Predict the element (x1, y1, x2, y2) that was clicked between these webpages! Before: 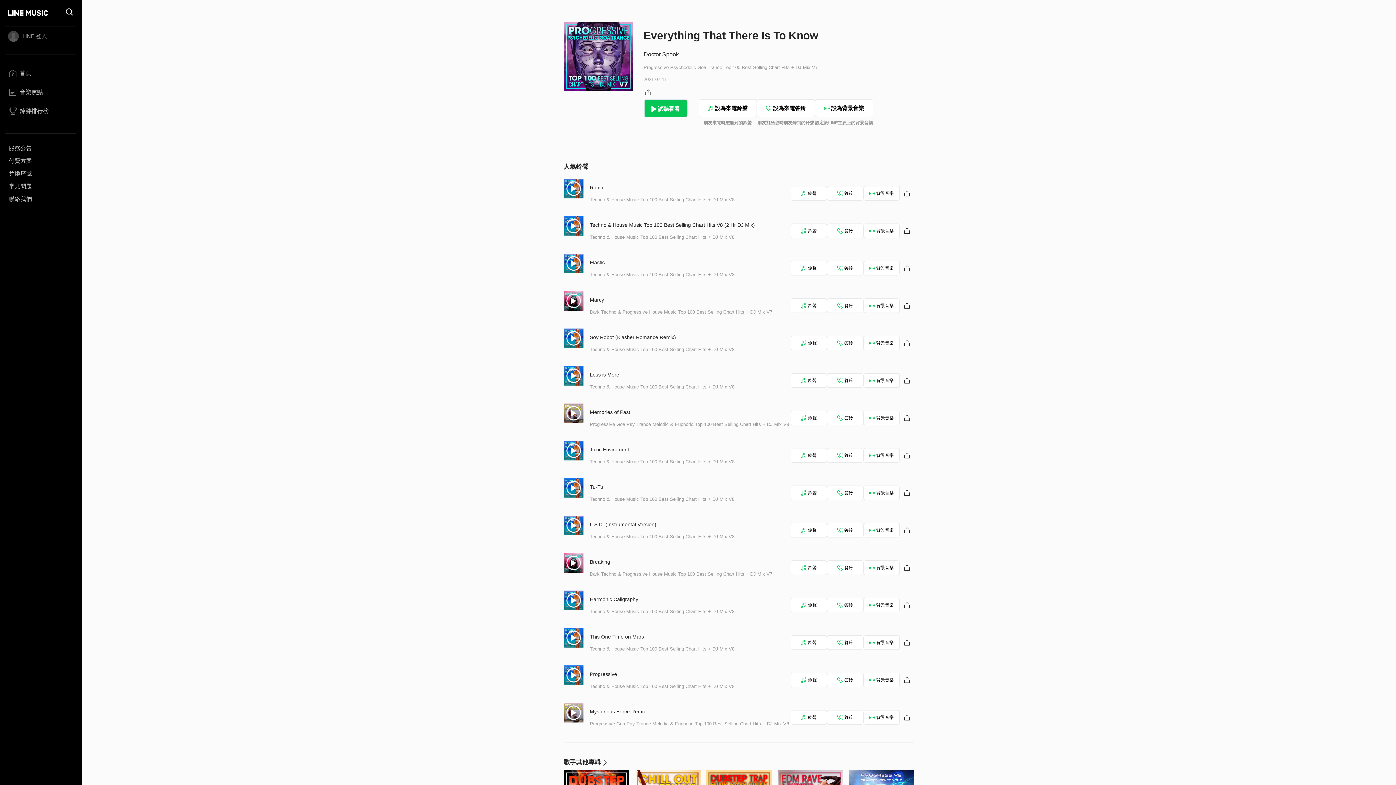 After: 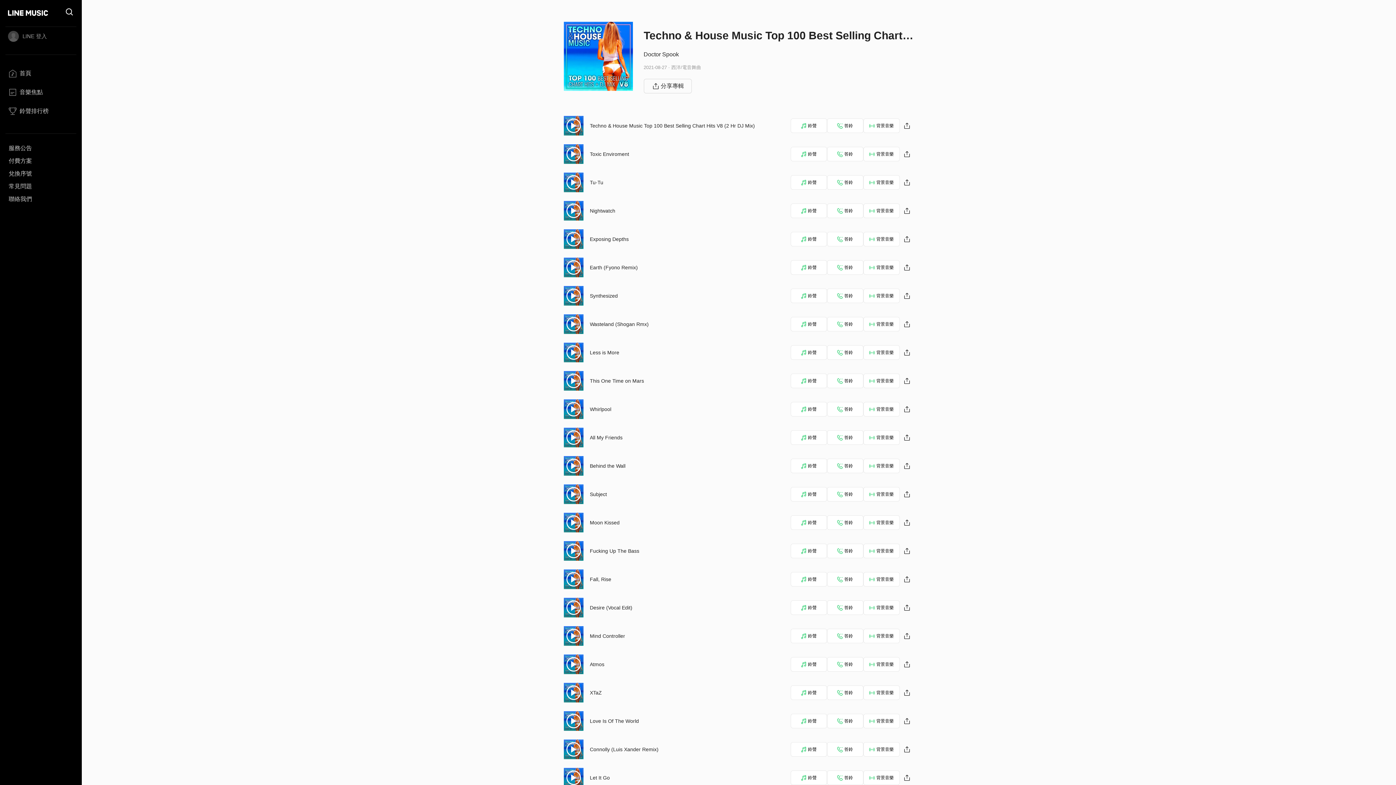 Action: bbox: (590, 197, 734, 202) label: Techno & House Music Top 100 Best Selling Chart Hits + DJ Mix V8